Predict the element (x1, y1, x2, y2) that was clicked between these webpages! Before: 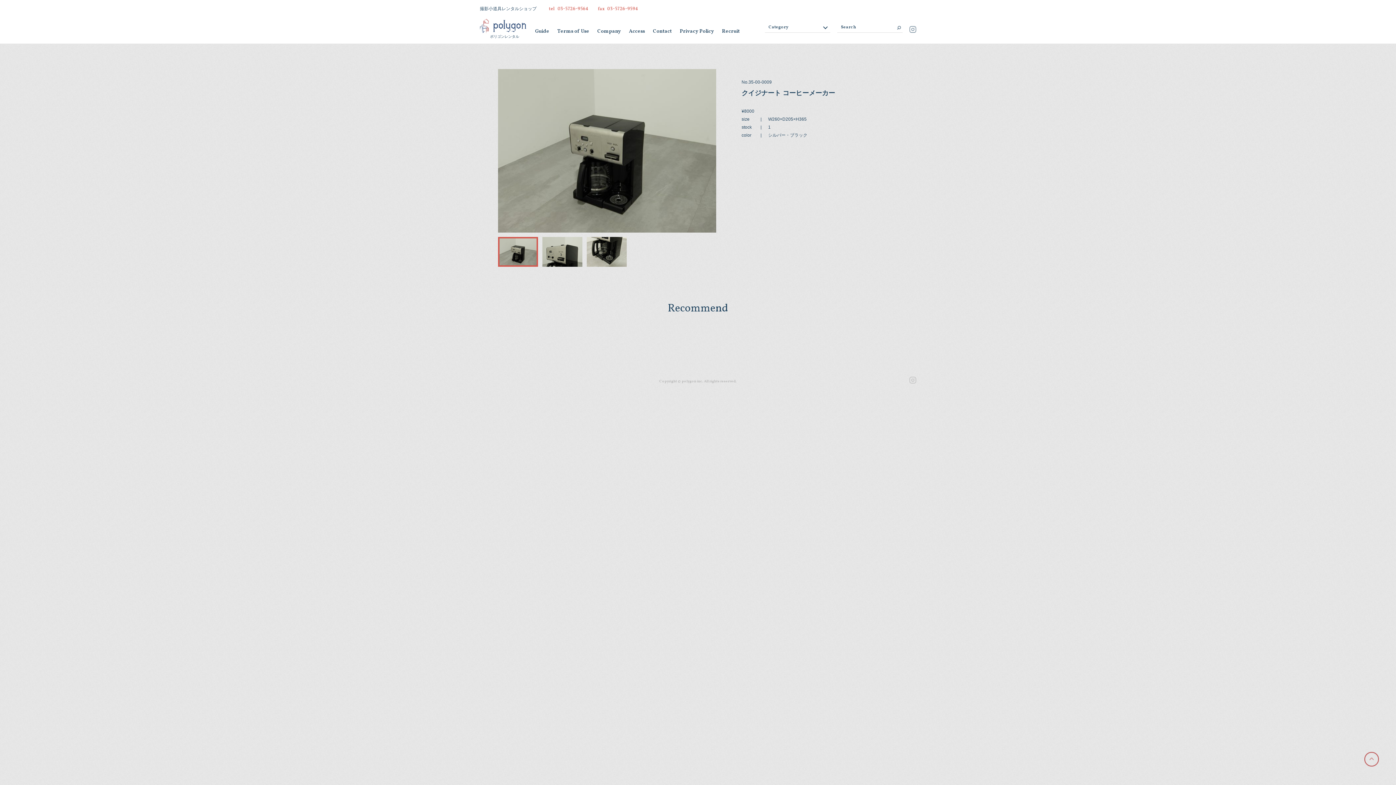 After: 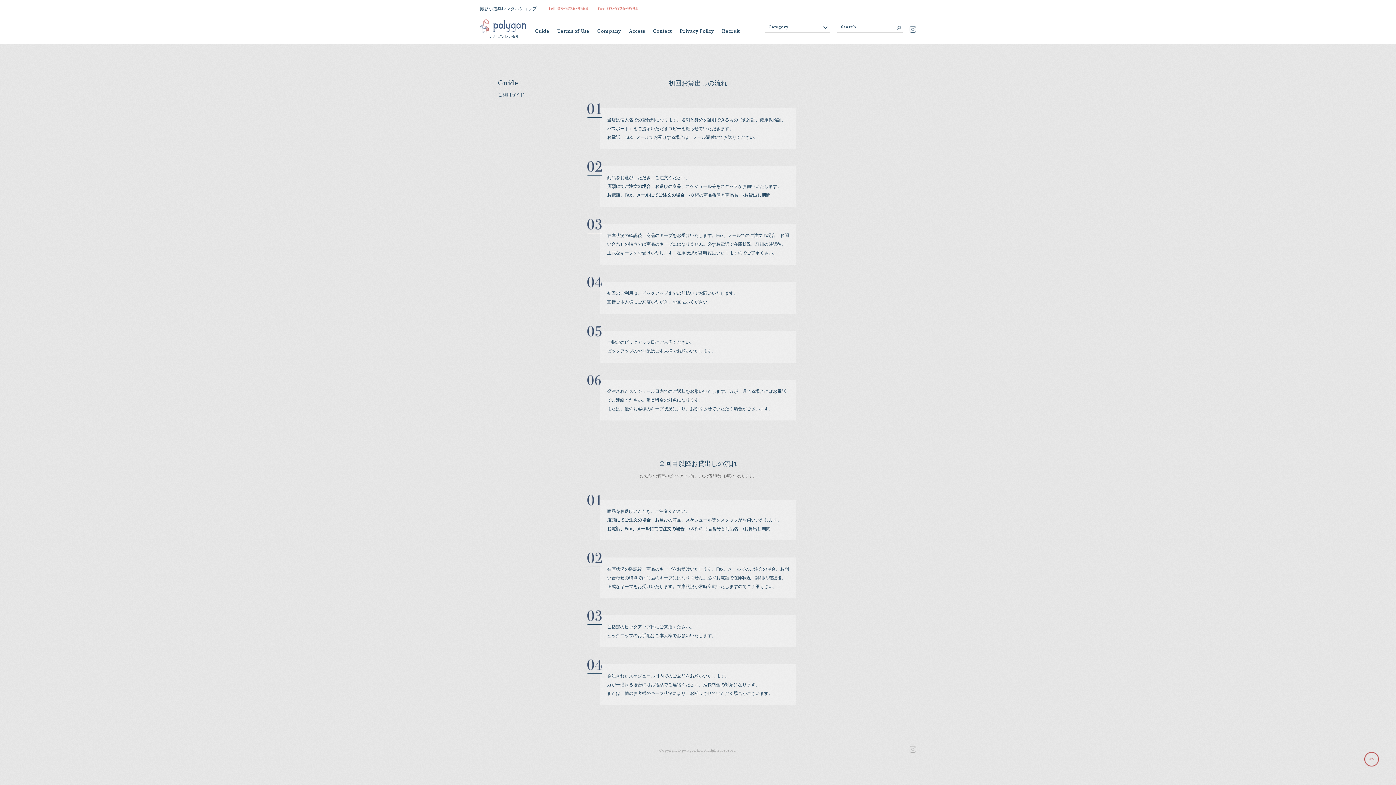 Action: bbox: (535, 29, 549, 43) label: Guide